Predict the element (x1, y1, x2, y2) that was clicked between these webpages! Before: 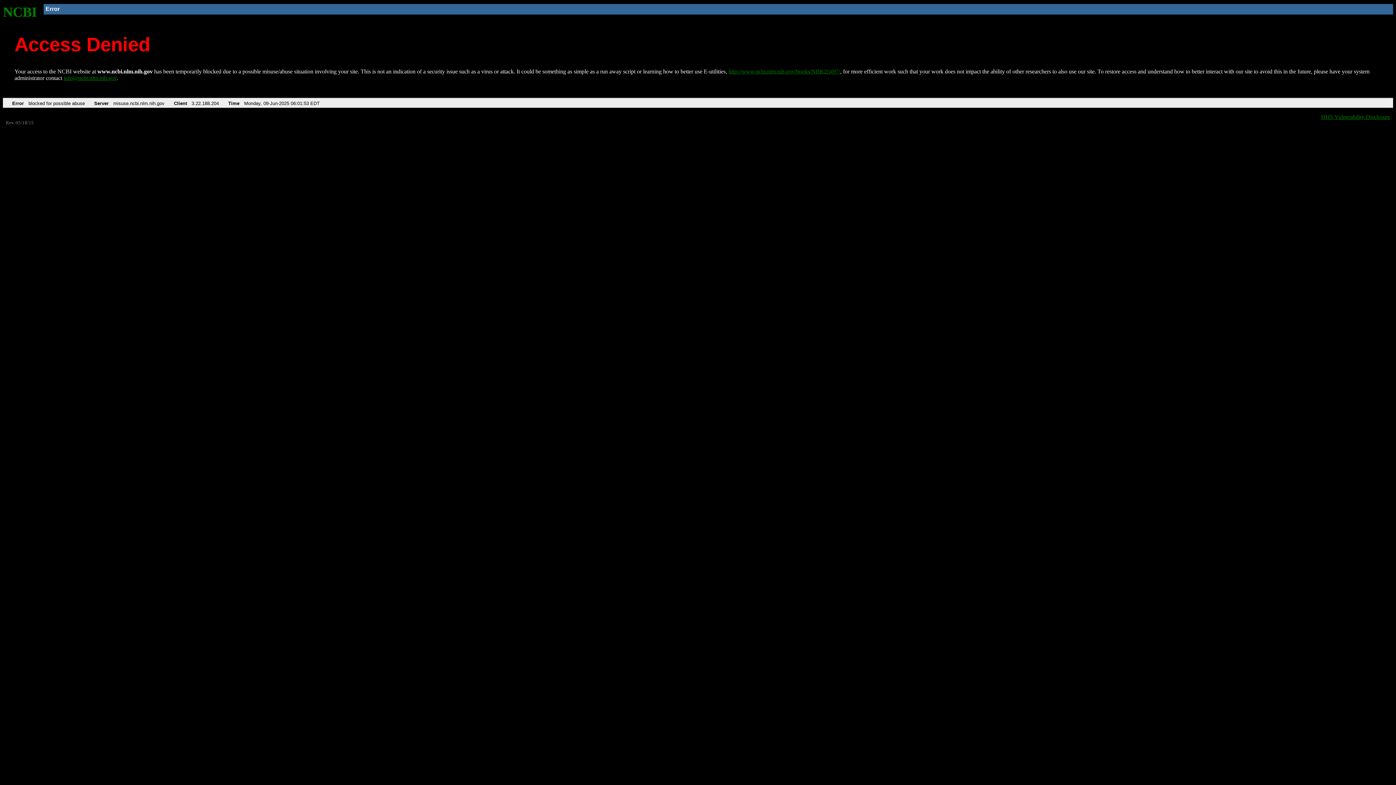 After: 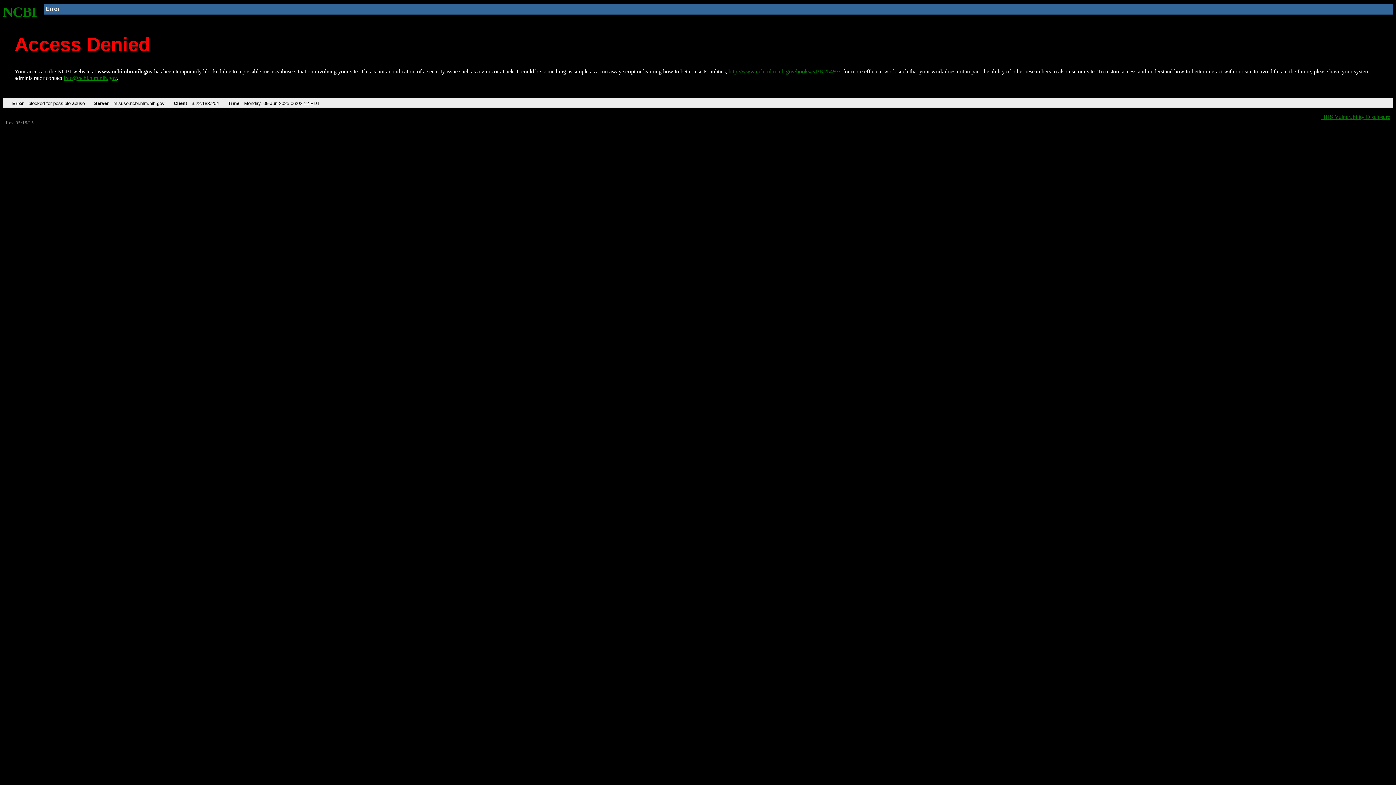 Action: bbox: (728, 68, 840, 74) label: http://www.ncbi.nlm.nih.gov/books/NBK25497/